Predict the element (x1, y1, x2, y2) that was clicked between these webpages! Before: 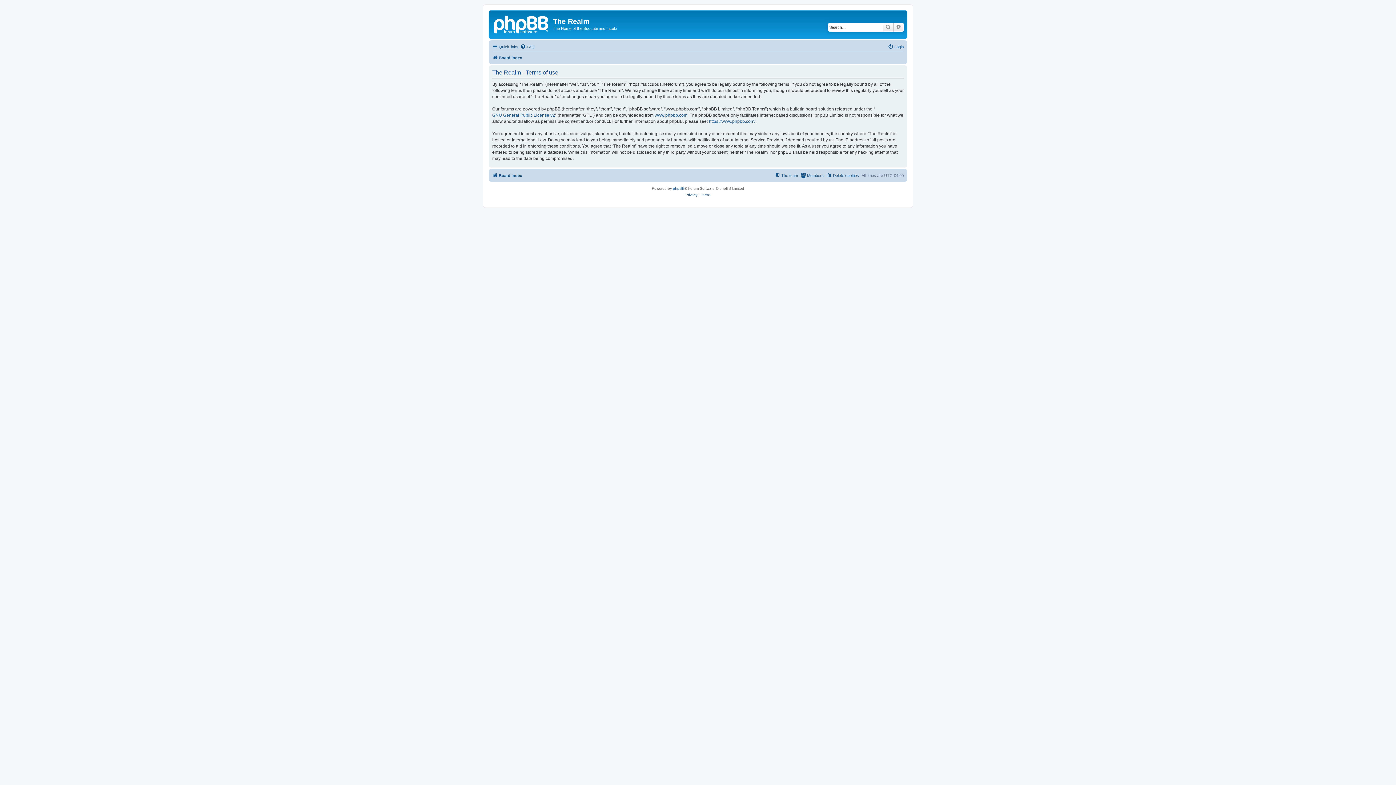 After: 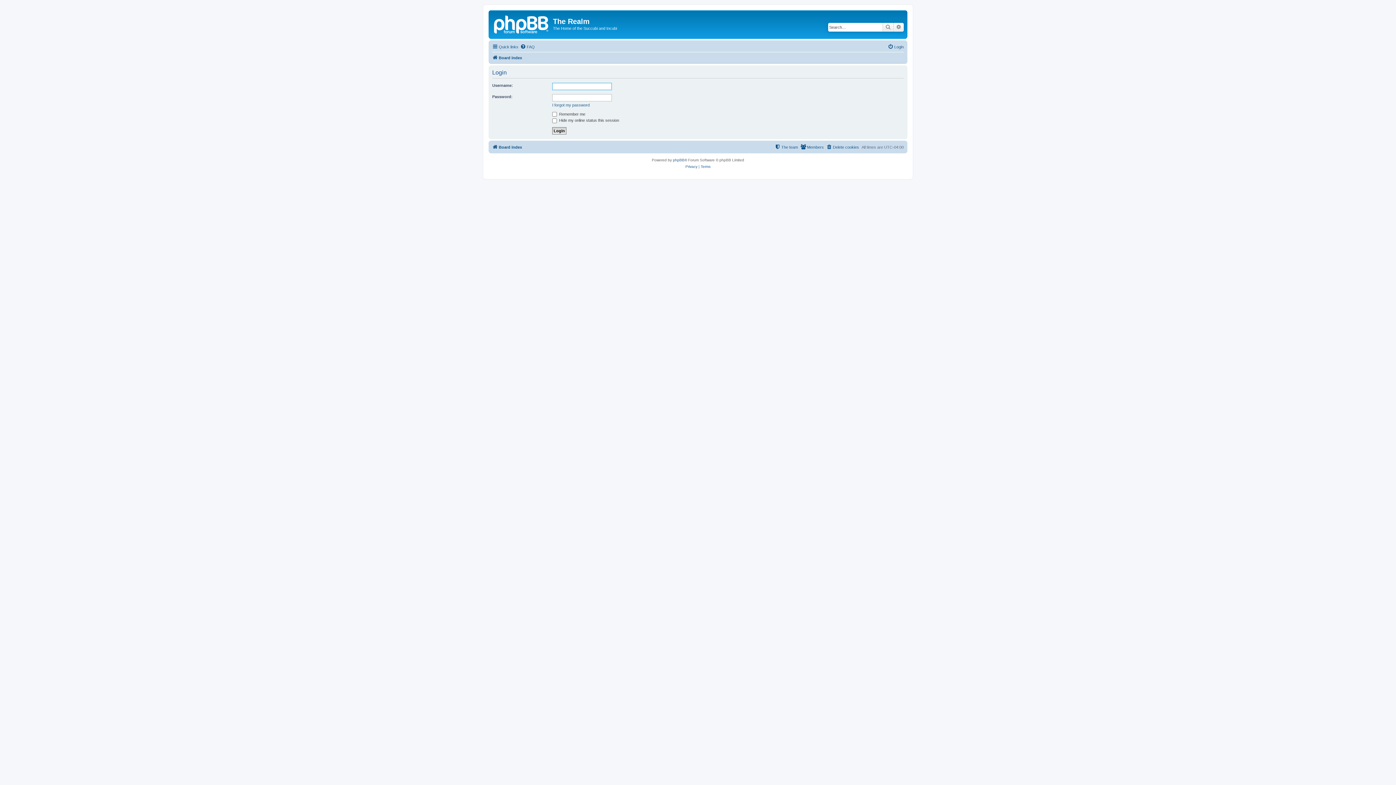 Action: bbox: (888, 42, 904, 51) label: Login